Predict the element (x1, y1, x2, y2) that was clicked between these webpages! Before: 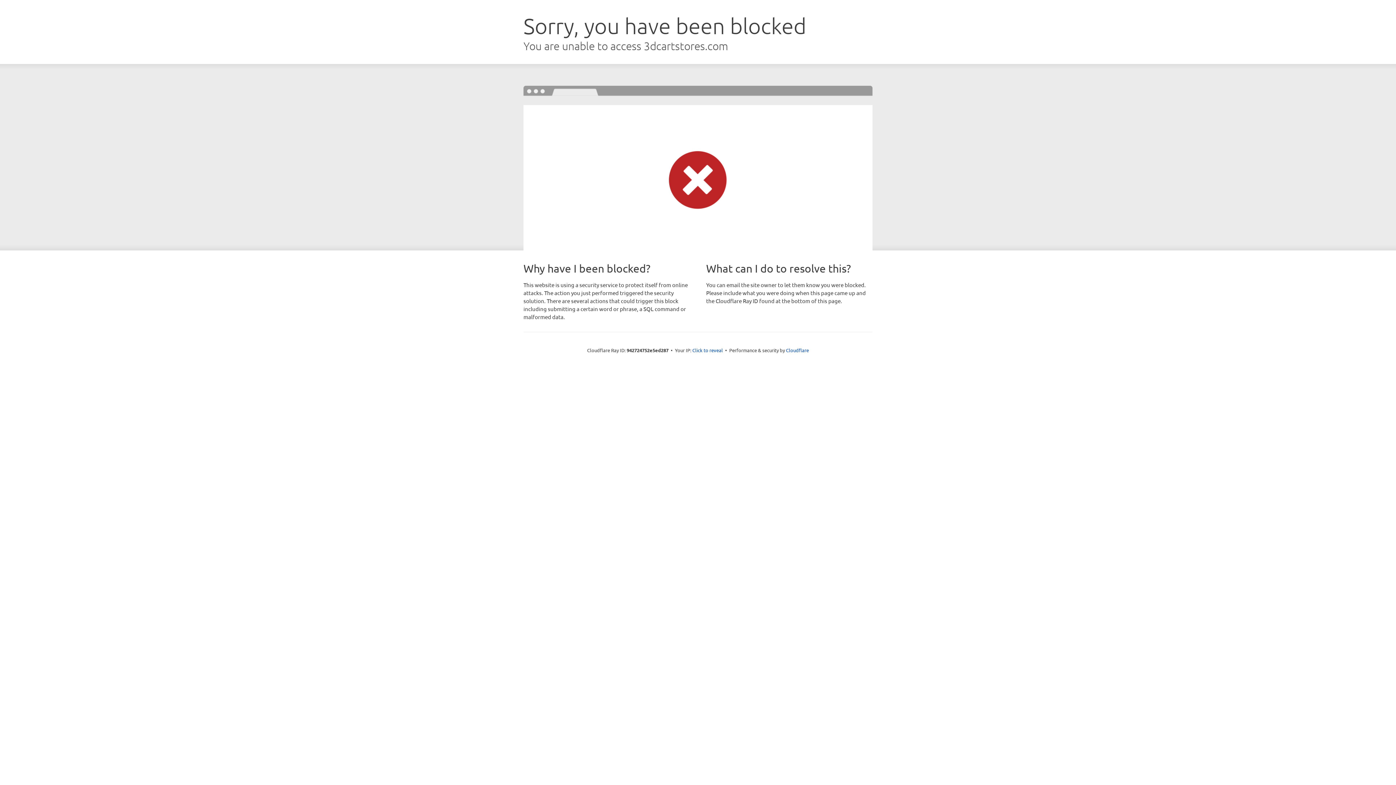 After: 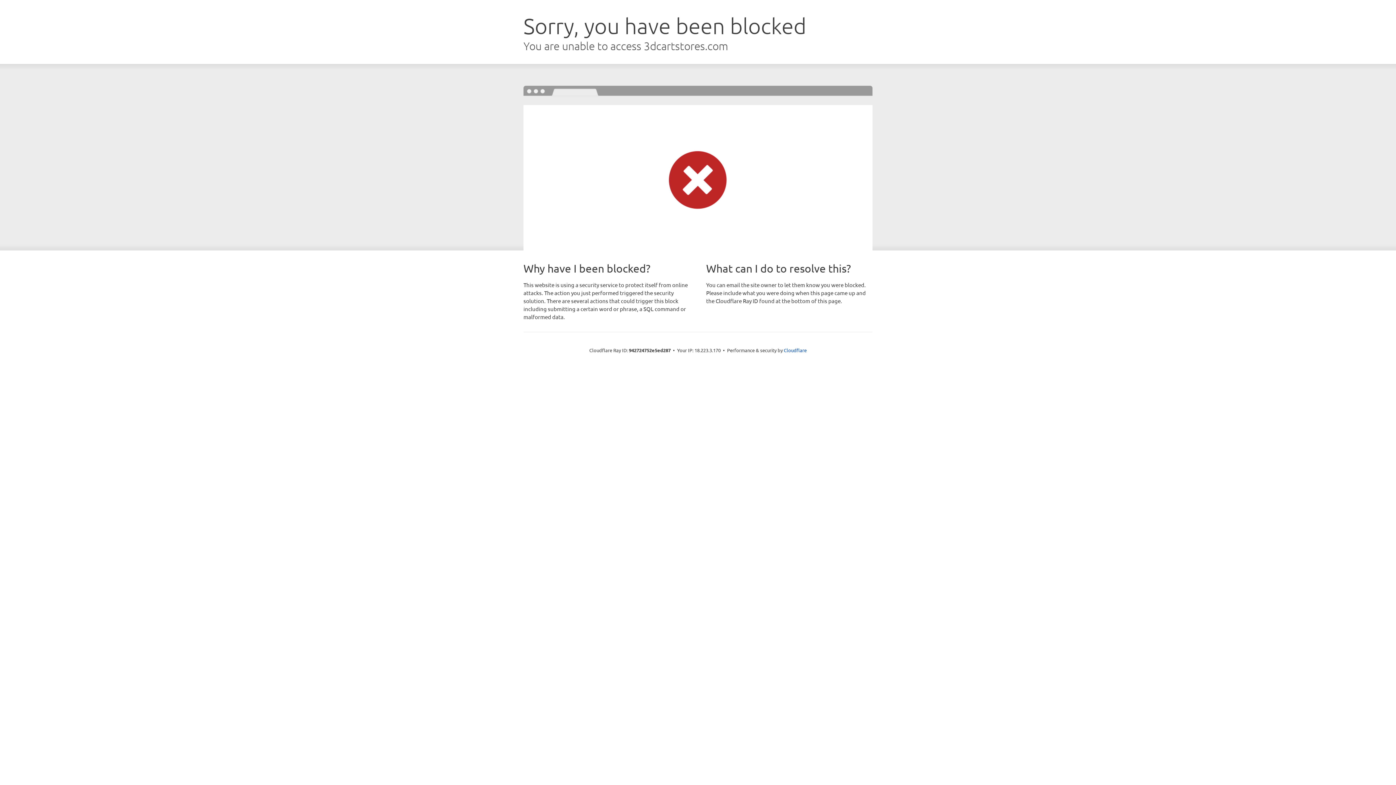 Action: label: Click to reveal bbox: (692, 346, 723, 353)